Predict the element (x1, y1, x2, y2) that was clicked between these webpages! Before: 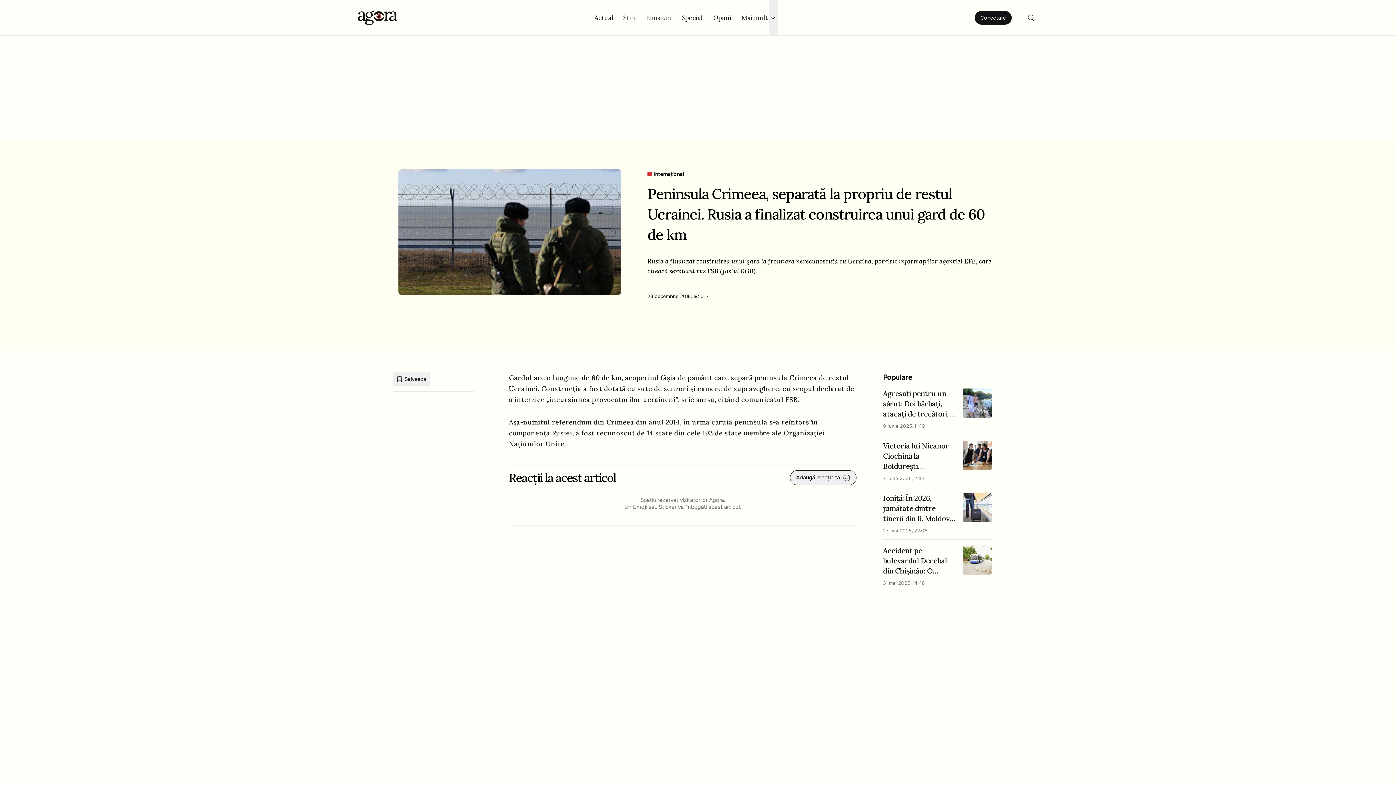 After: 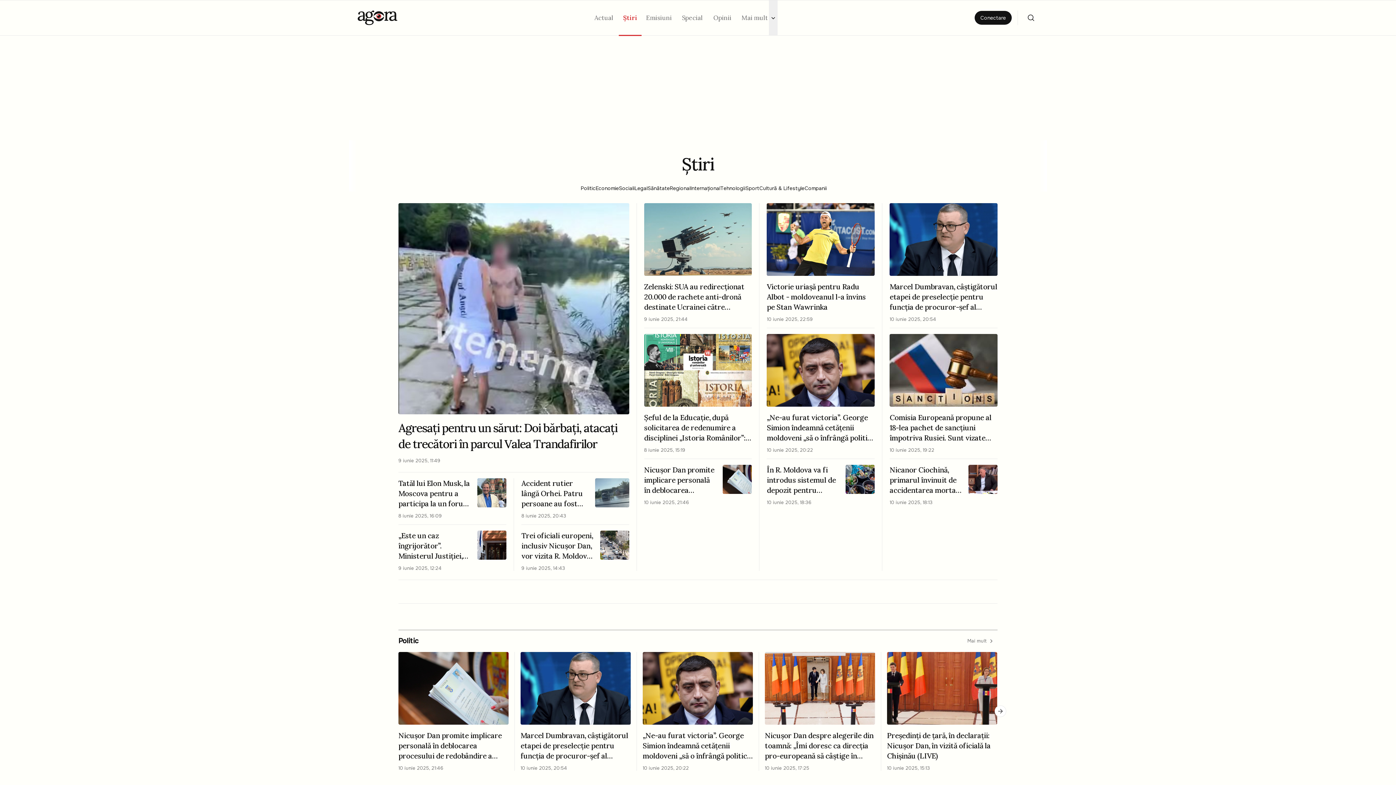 Action: label: Știri bbox: (623, 14, 637, 21)